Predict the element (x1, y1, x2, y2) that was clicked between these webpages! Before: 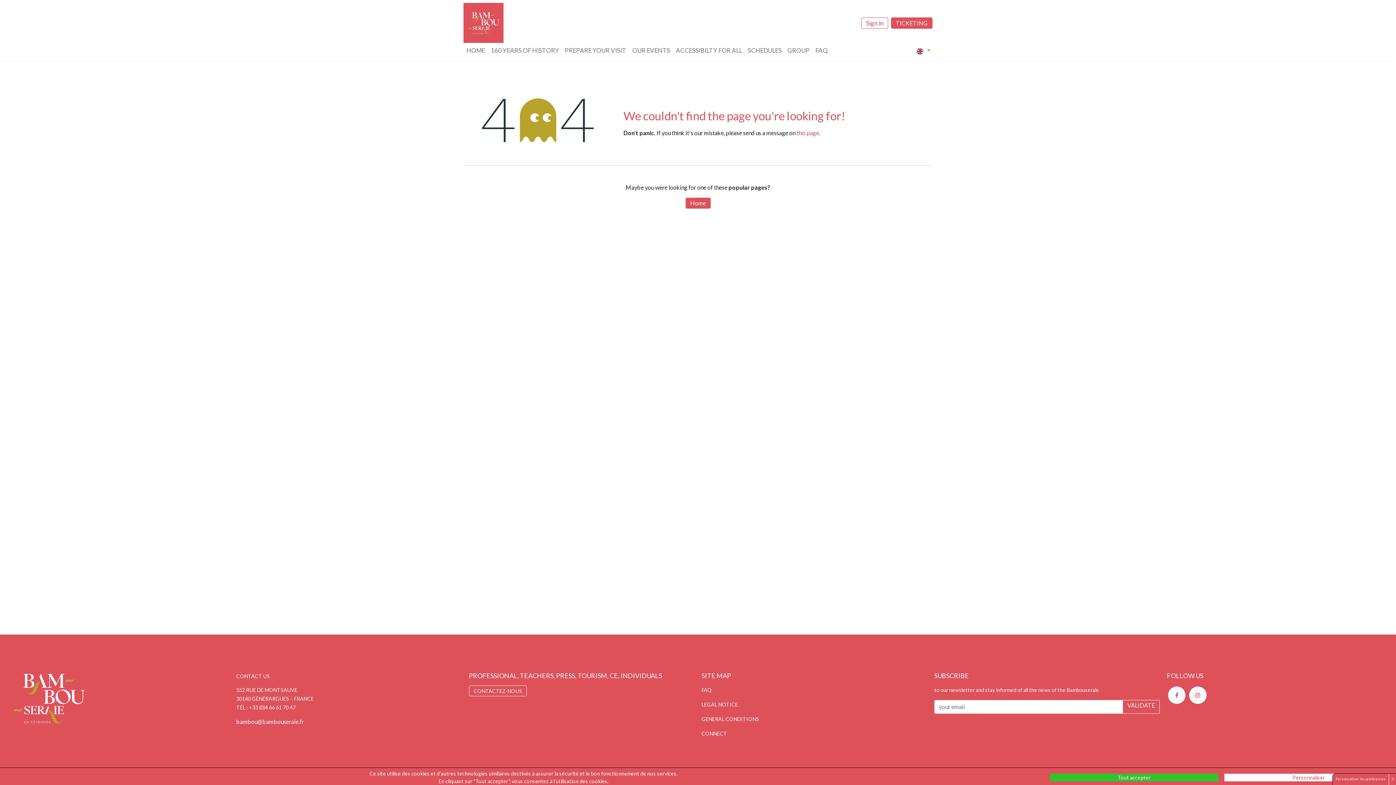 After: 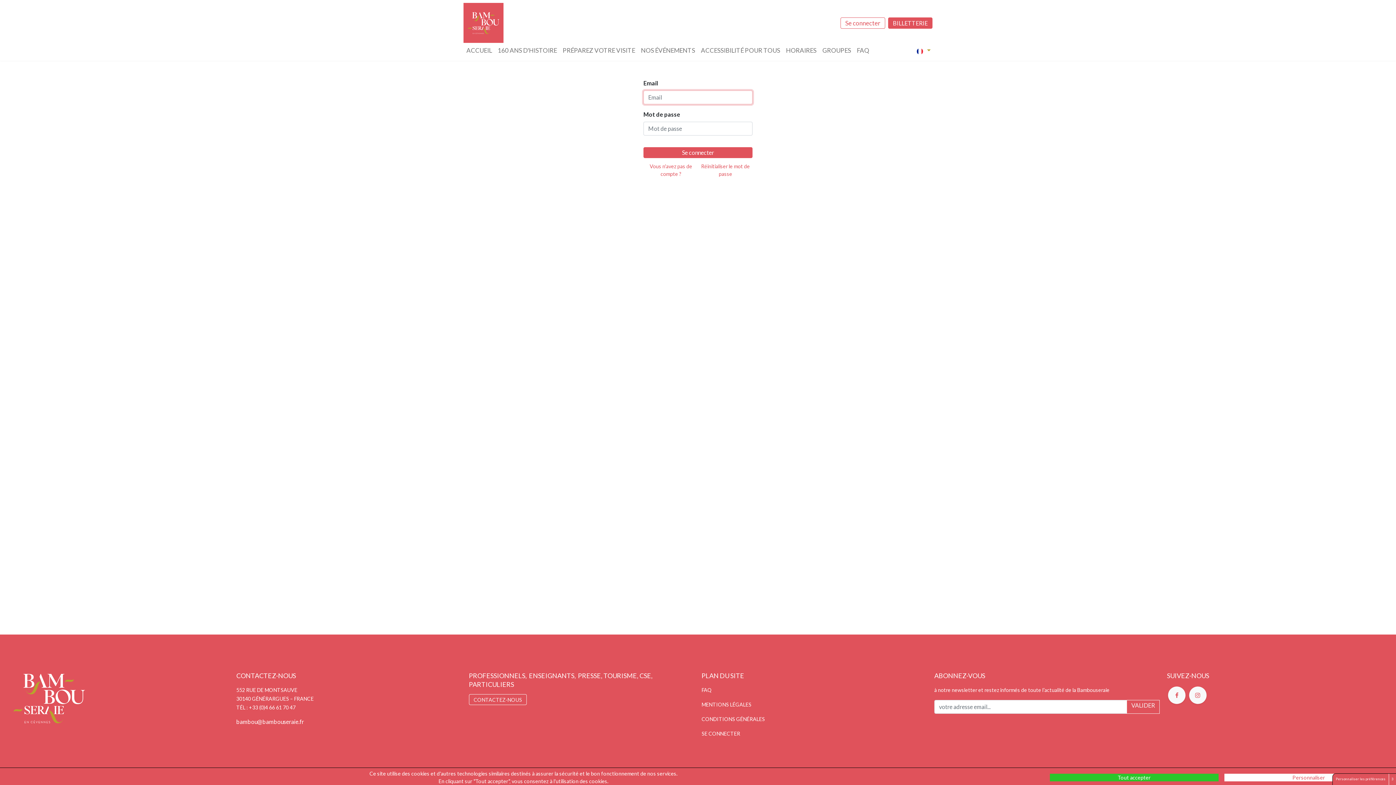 Action: label: Sign in bbox: (861, 17, 888, 28)